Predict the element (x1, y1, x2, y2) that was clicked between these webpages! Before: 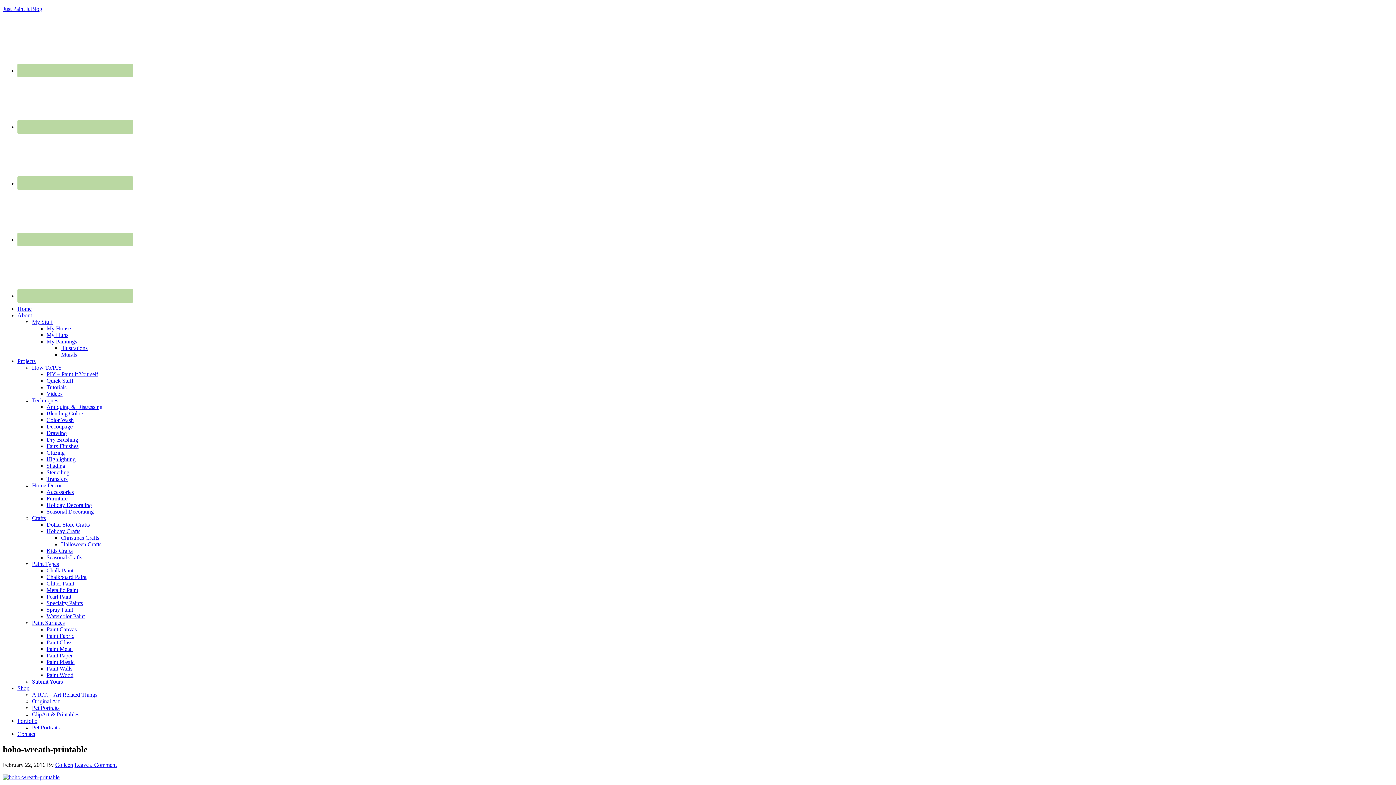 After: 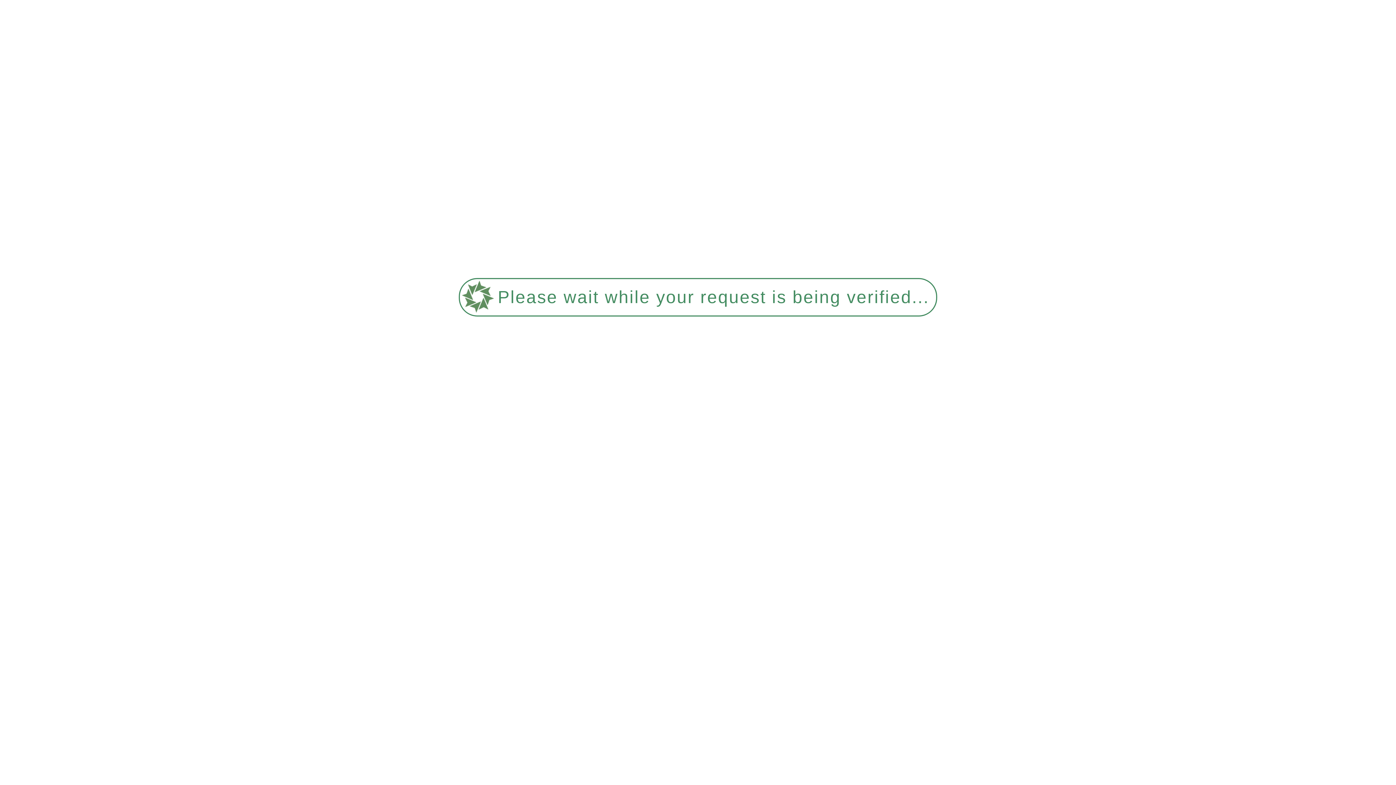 Action: label: Techniques bbox: (32, 397, 58, 403)